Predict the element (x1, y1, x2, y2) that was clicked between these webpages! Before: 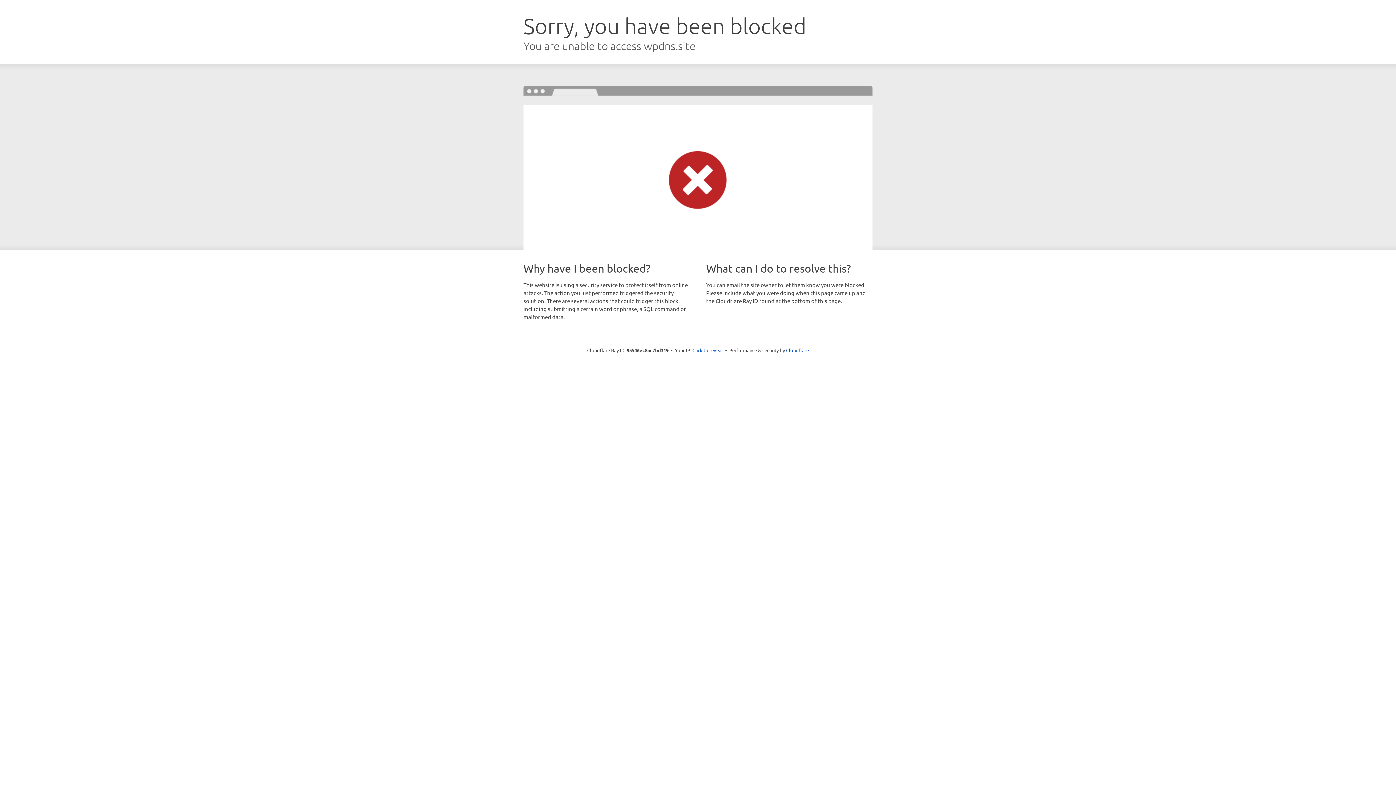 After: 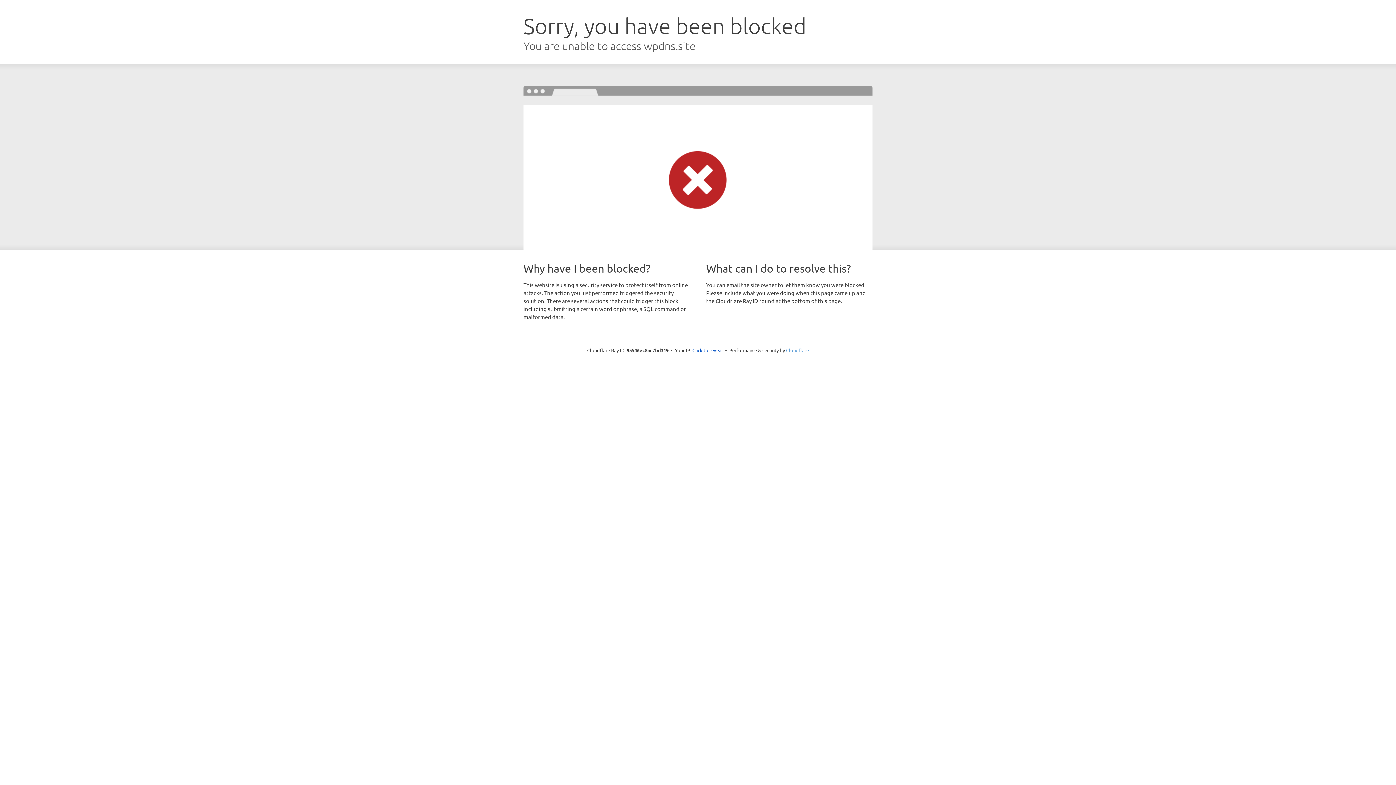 Action: bbox: (786, 347, 809, 353) label: Cloudflare